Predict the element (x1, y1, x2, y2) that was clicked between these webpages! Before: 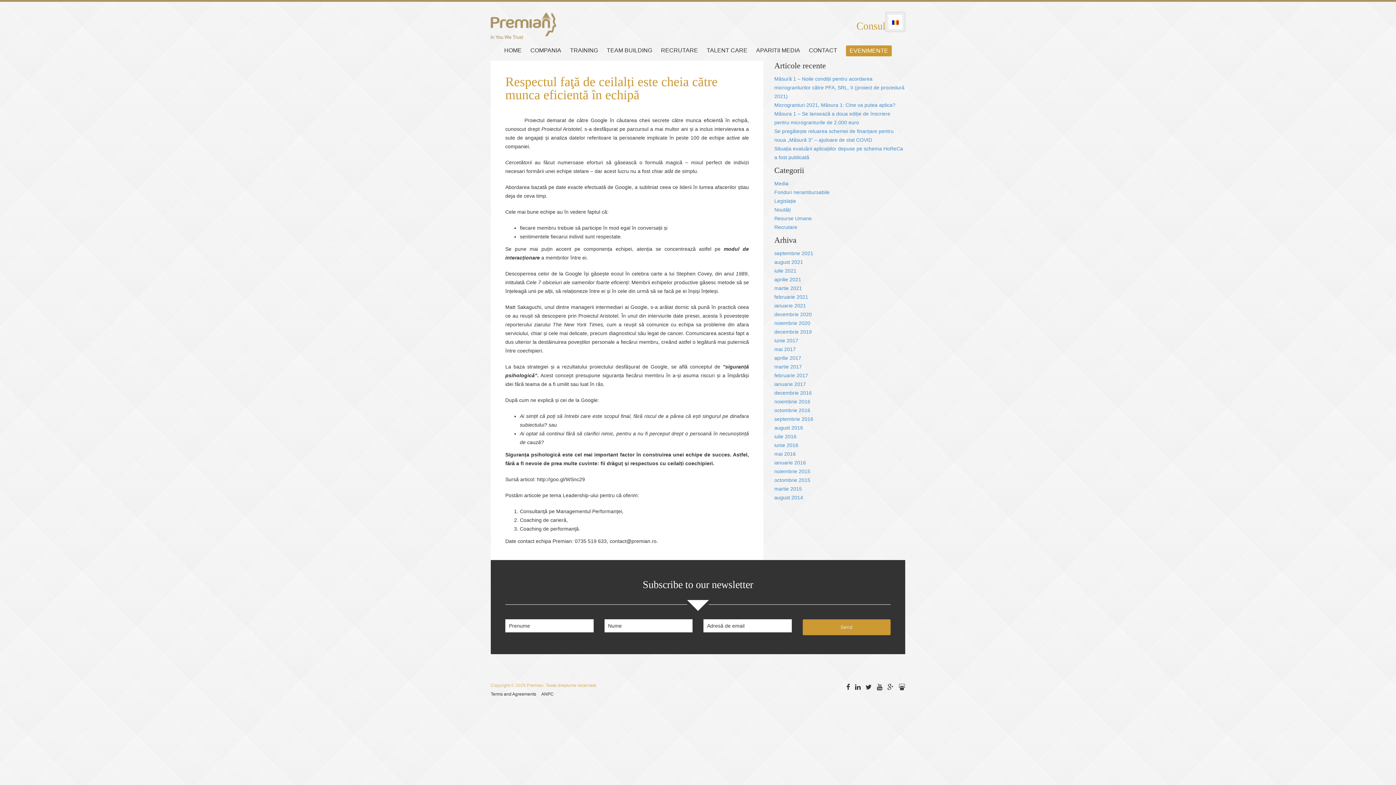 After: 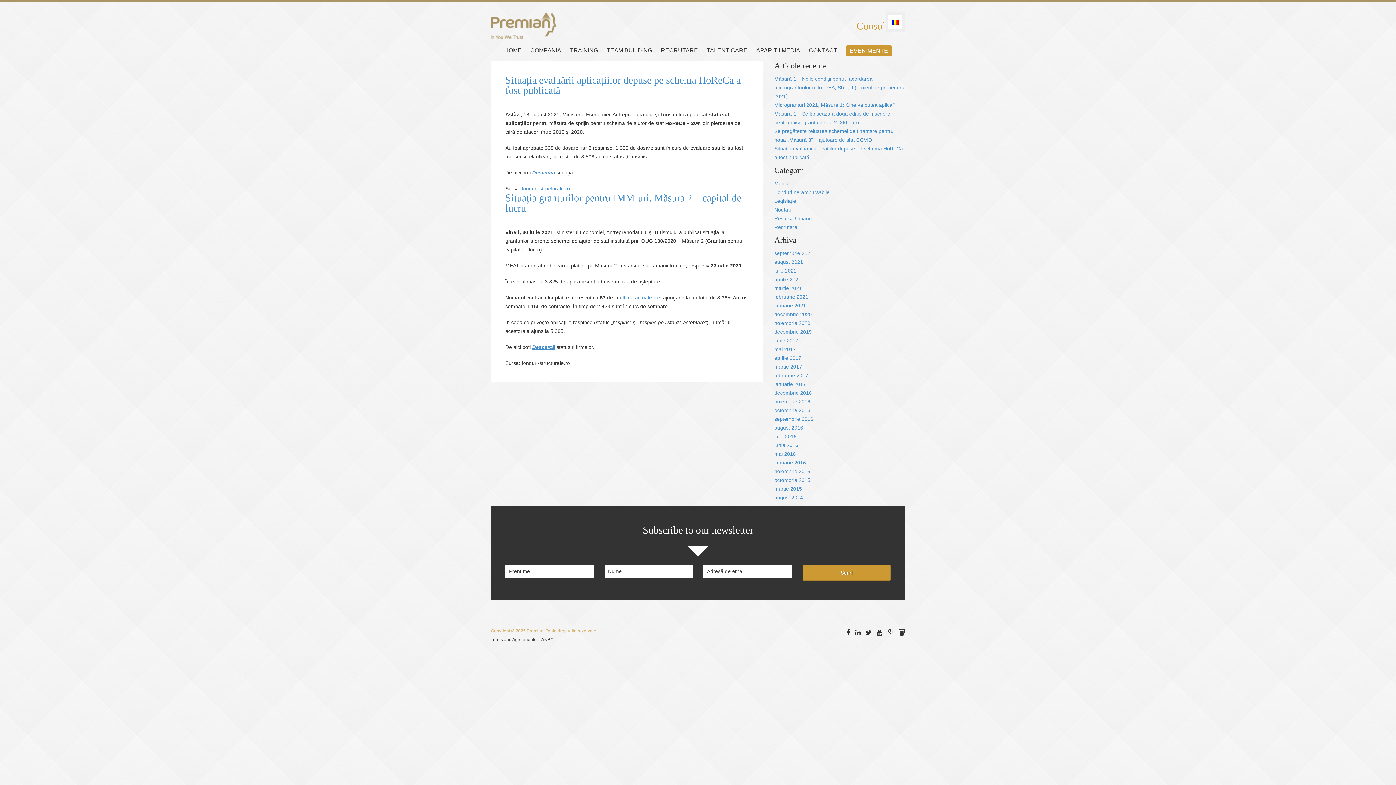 Action: bbox: (774, 259, 803, 265) label: august 2021